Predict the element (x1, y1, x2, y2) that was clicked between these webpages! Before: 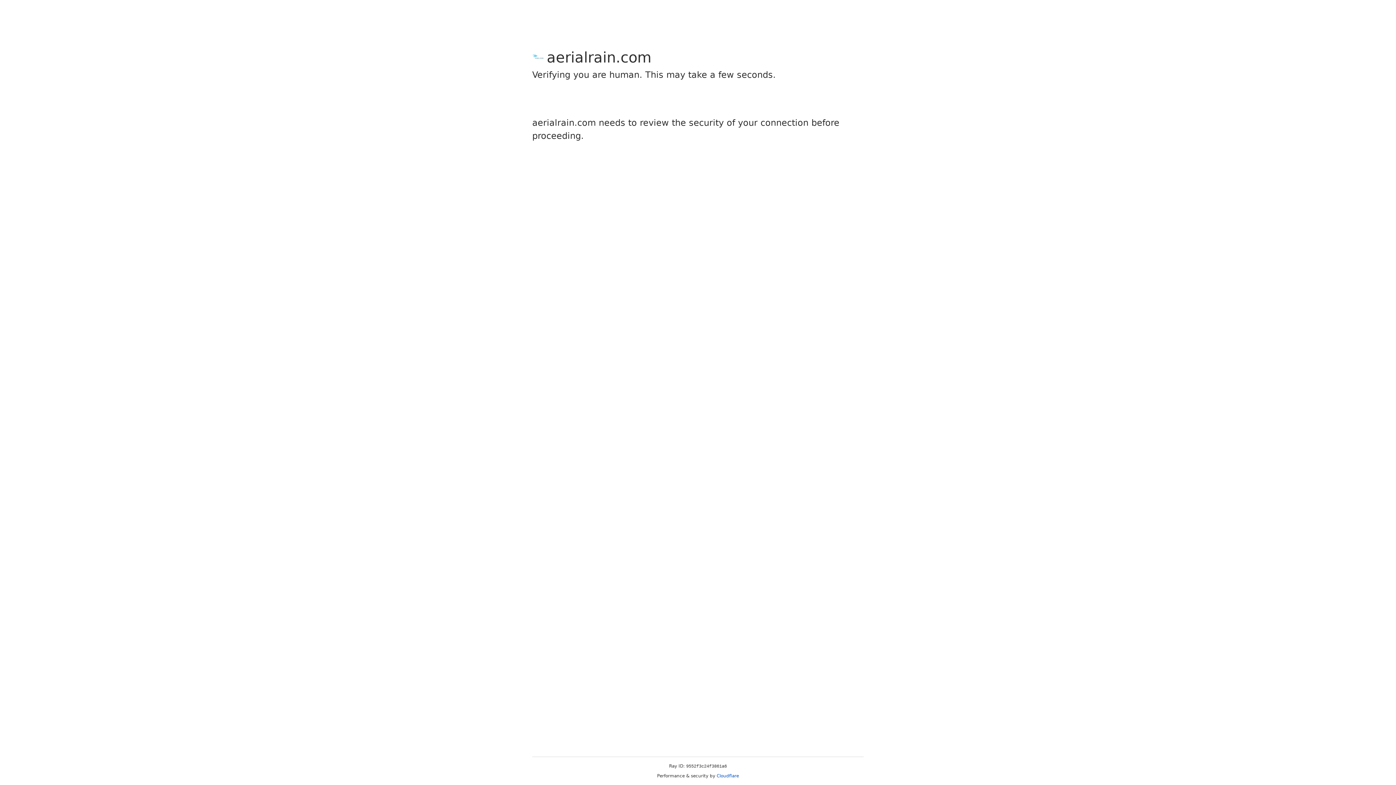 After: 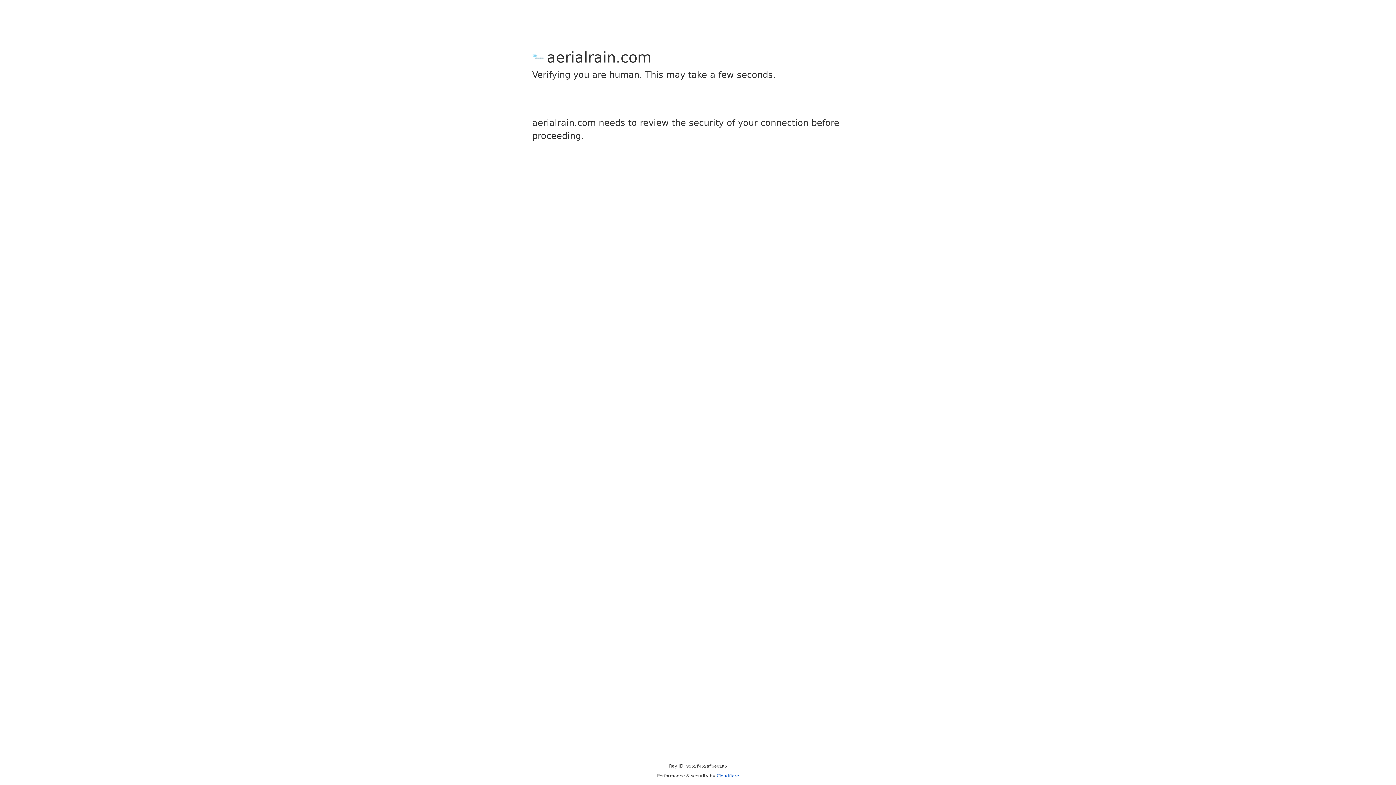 Action: bbox: (716, 773, 739, 778) label: Cloudflare